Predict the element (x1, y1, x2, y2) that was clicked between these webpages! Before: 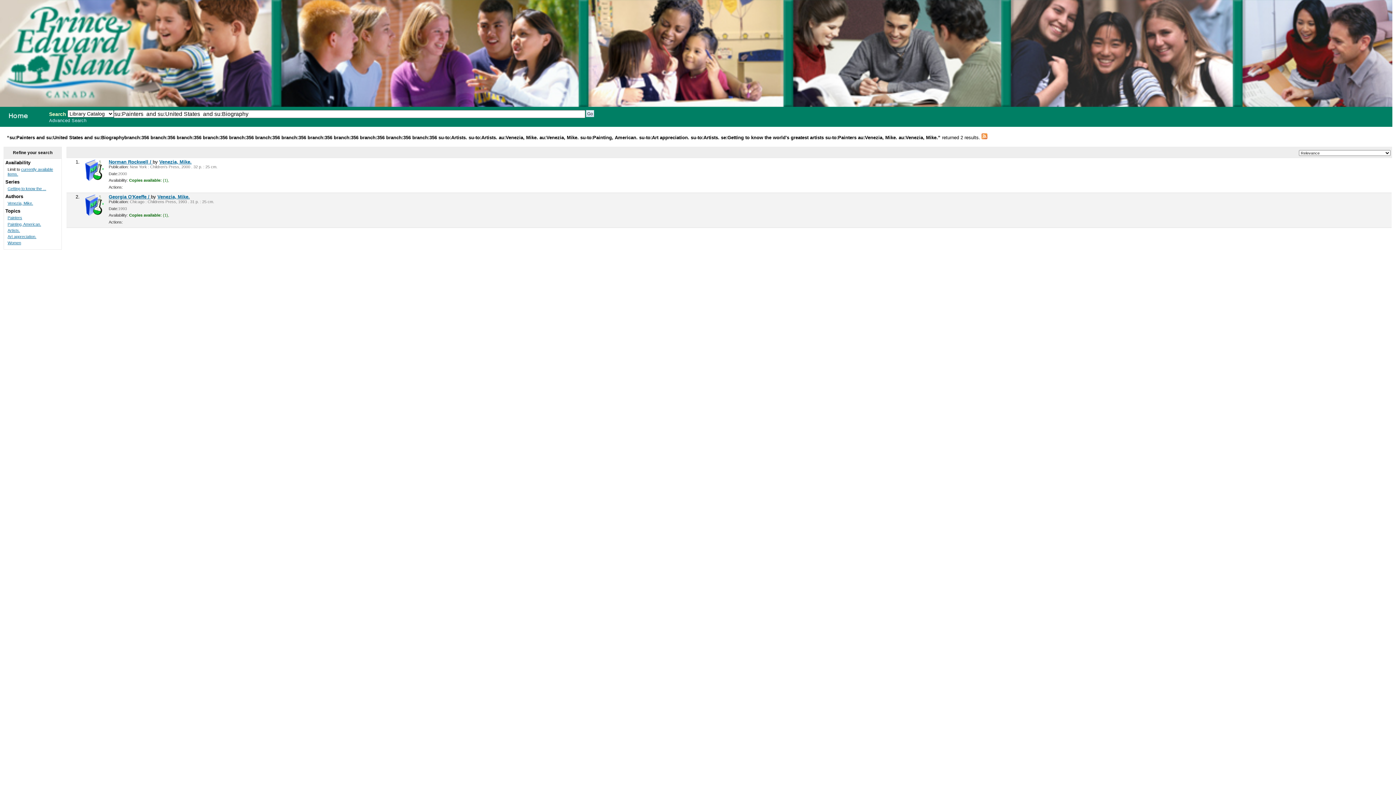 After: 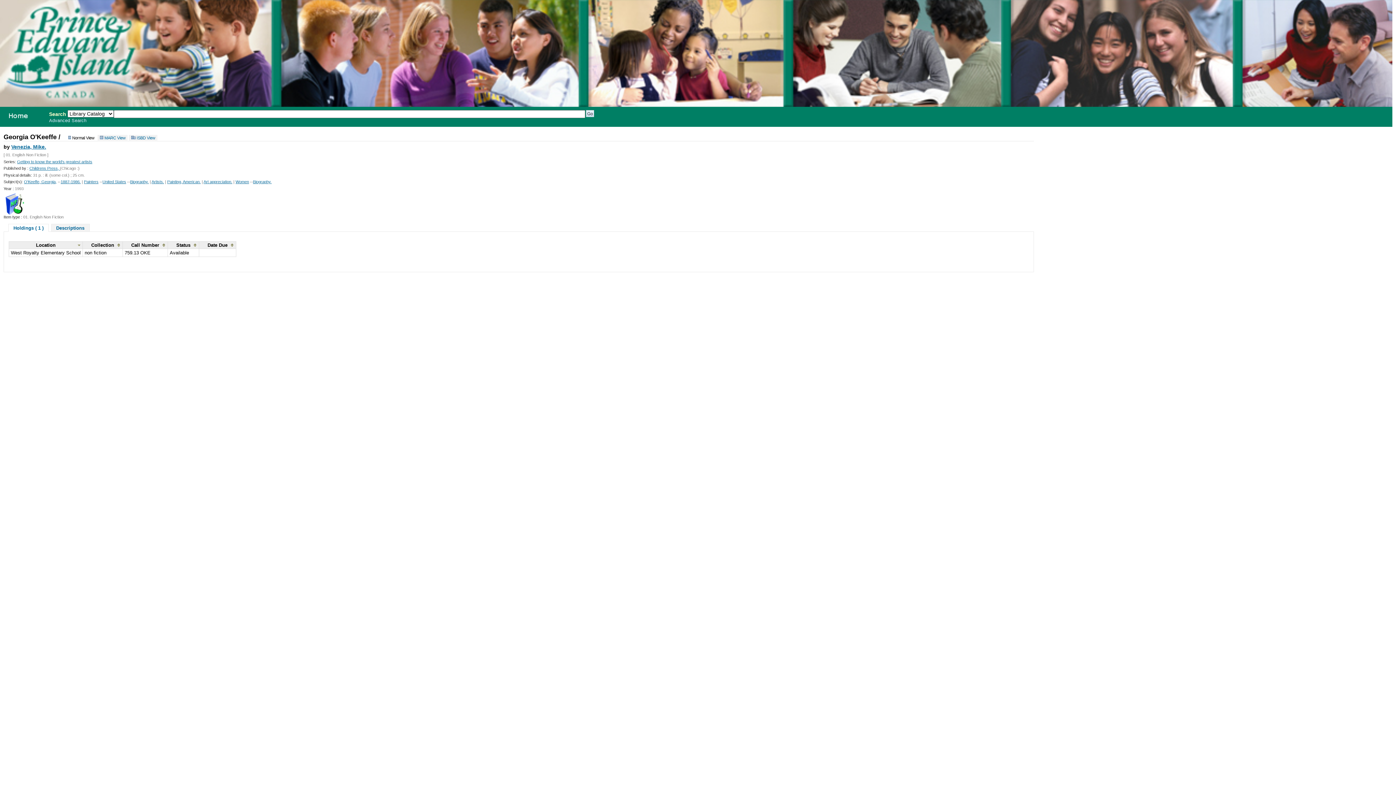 Action: label: Women bbox: (7, 240, 21, 245)